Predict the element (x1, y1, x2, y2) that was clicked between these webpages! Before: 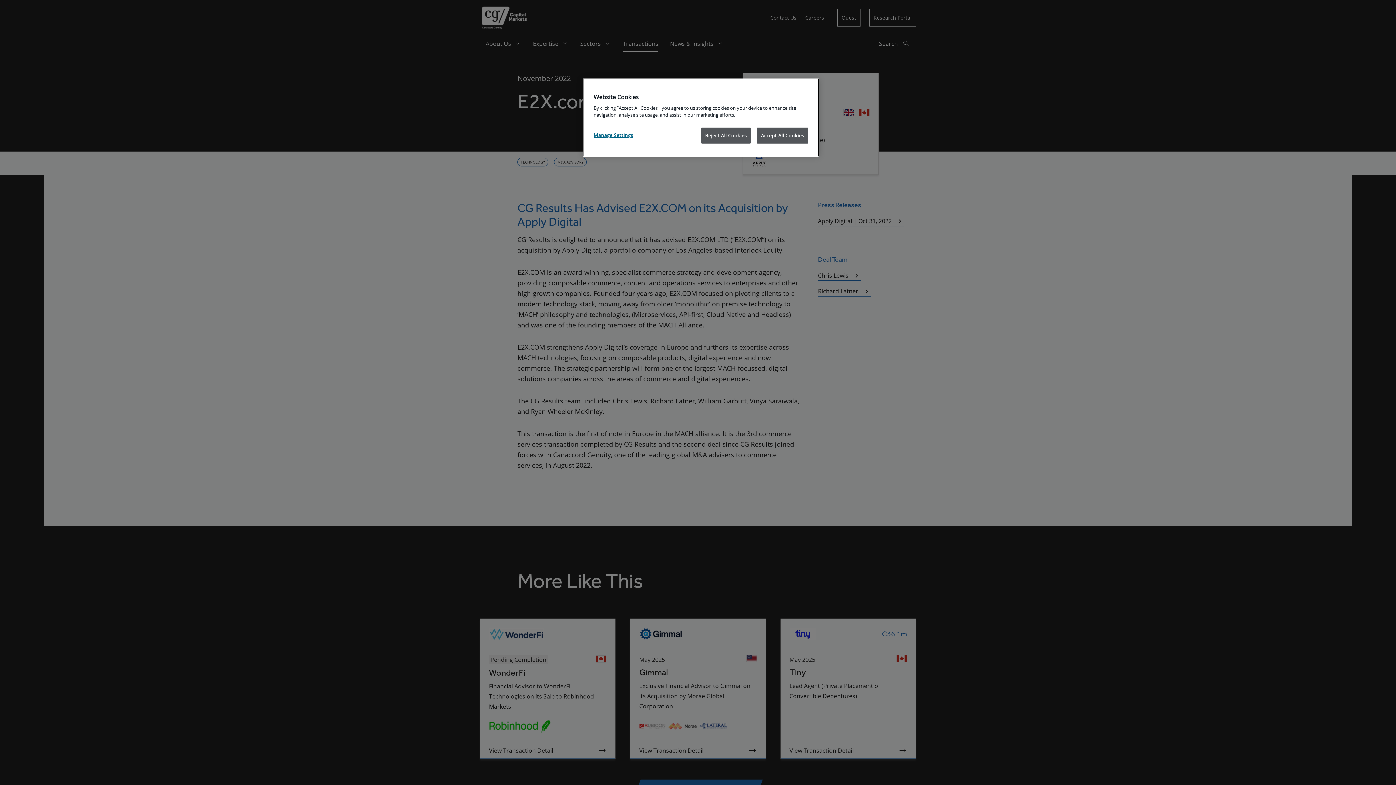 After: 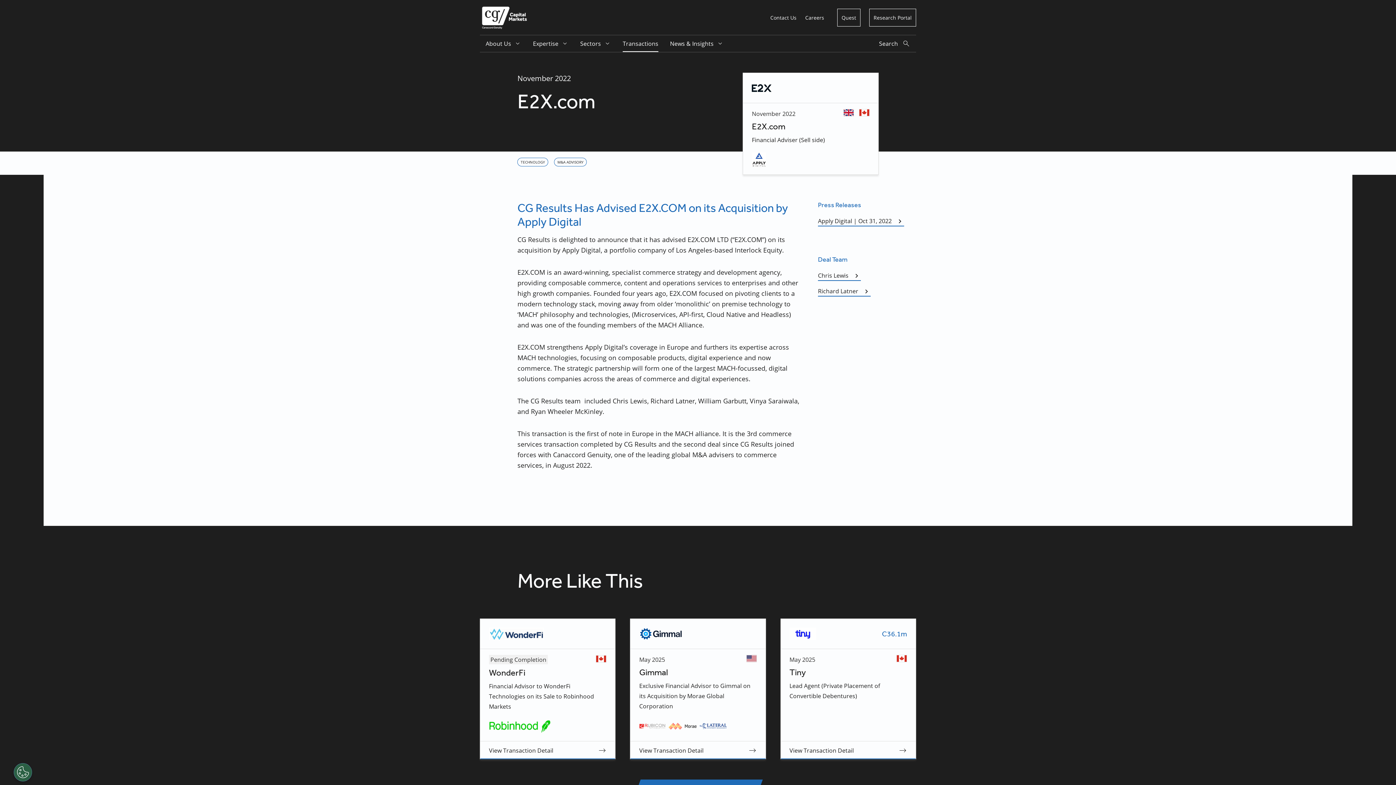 Action: label: Reject All Cookies bbox: (701, 127, 751, 143)